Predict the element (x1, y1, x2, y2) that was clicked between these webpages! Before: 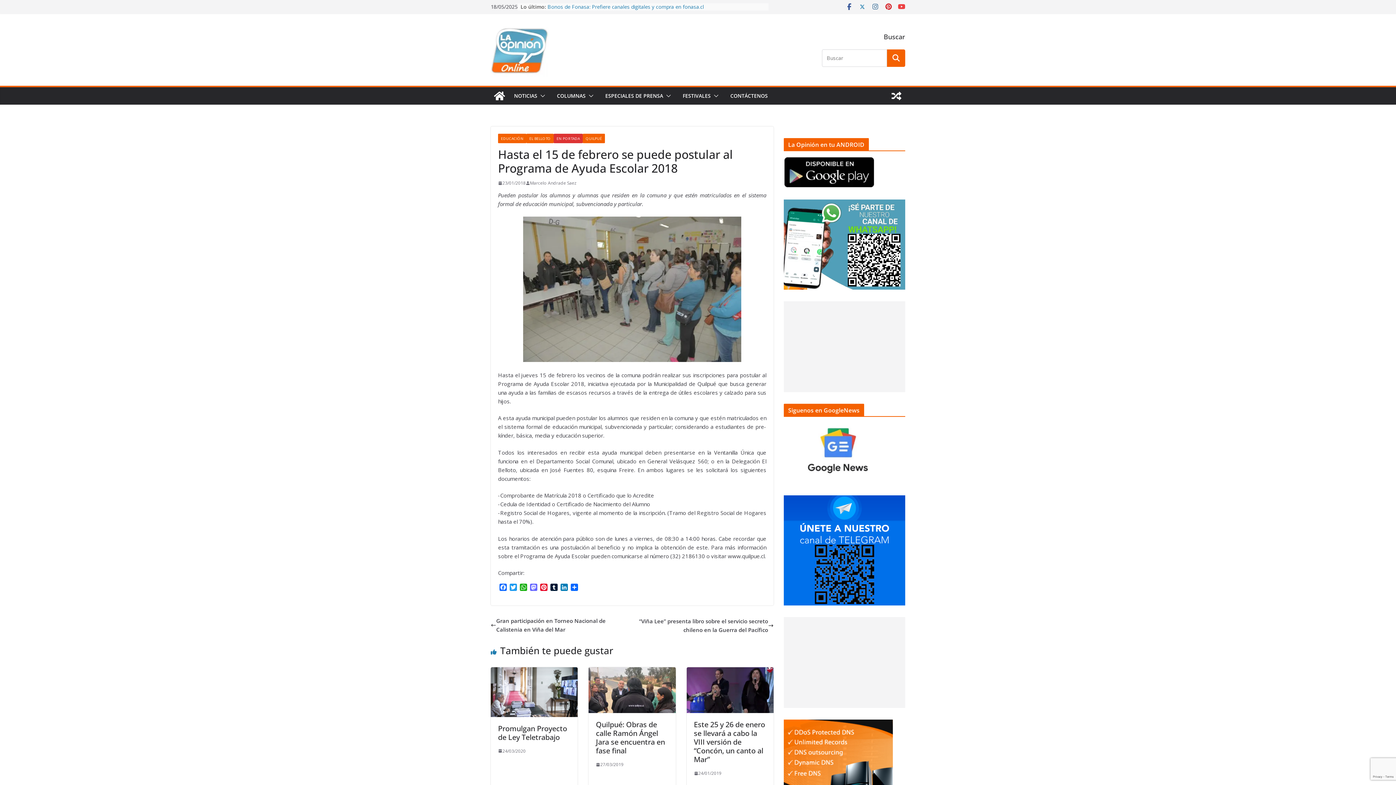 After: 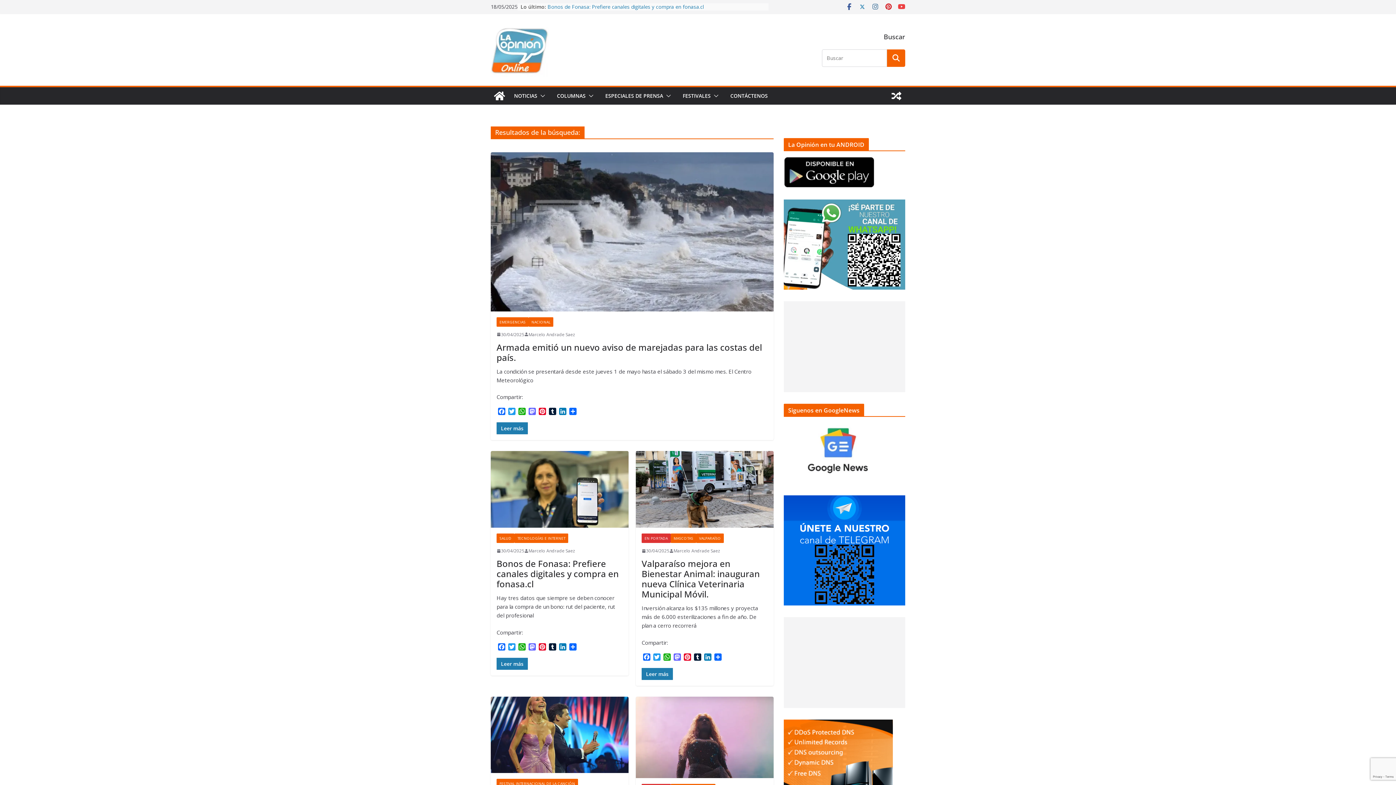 Action: bbox: (887, 49, 905, 66)